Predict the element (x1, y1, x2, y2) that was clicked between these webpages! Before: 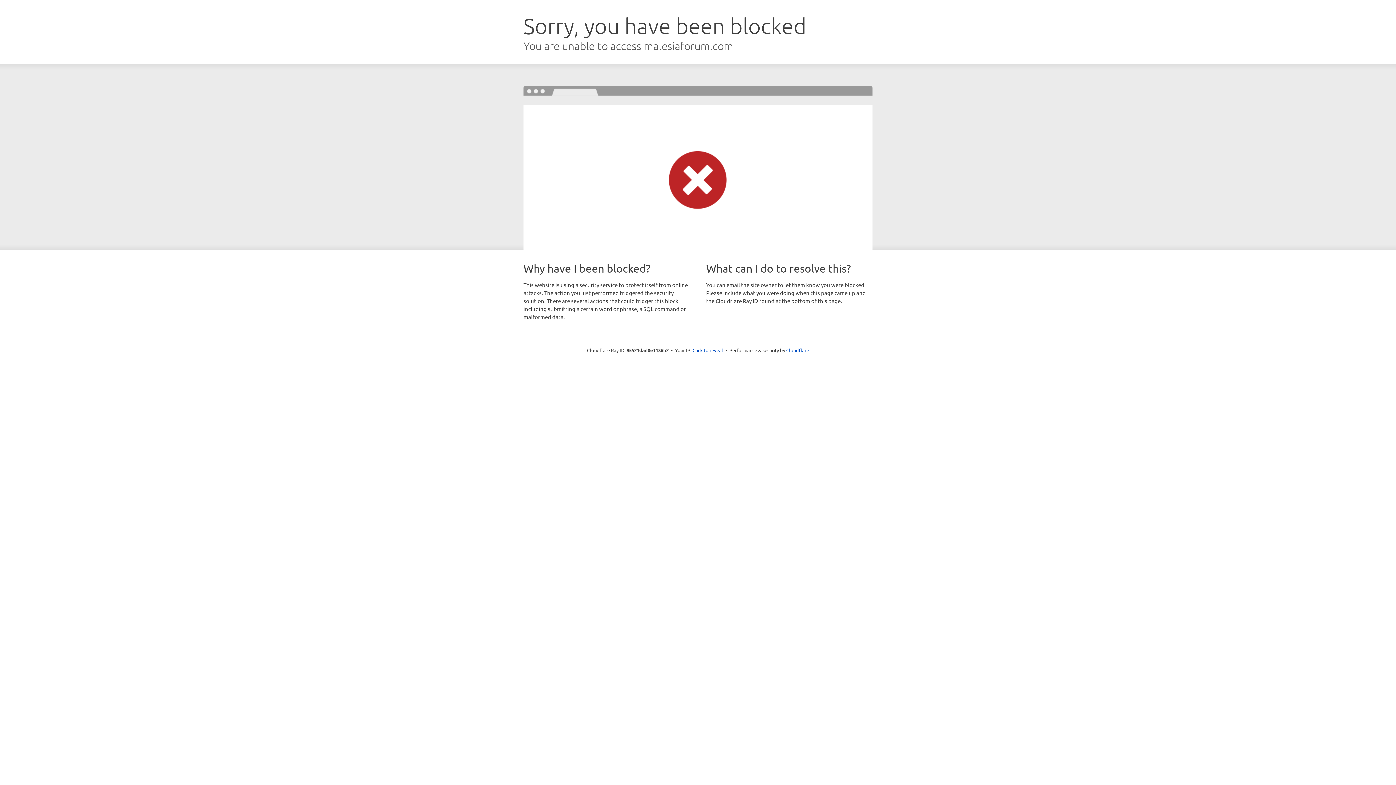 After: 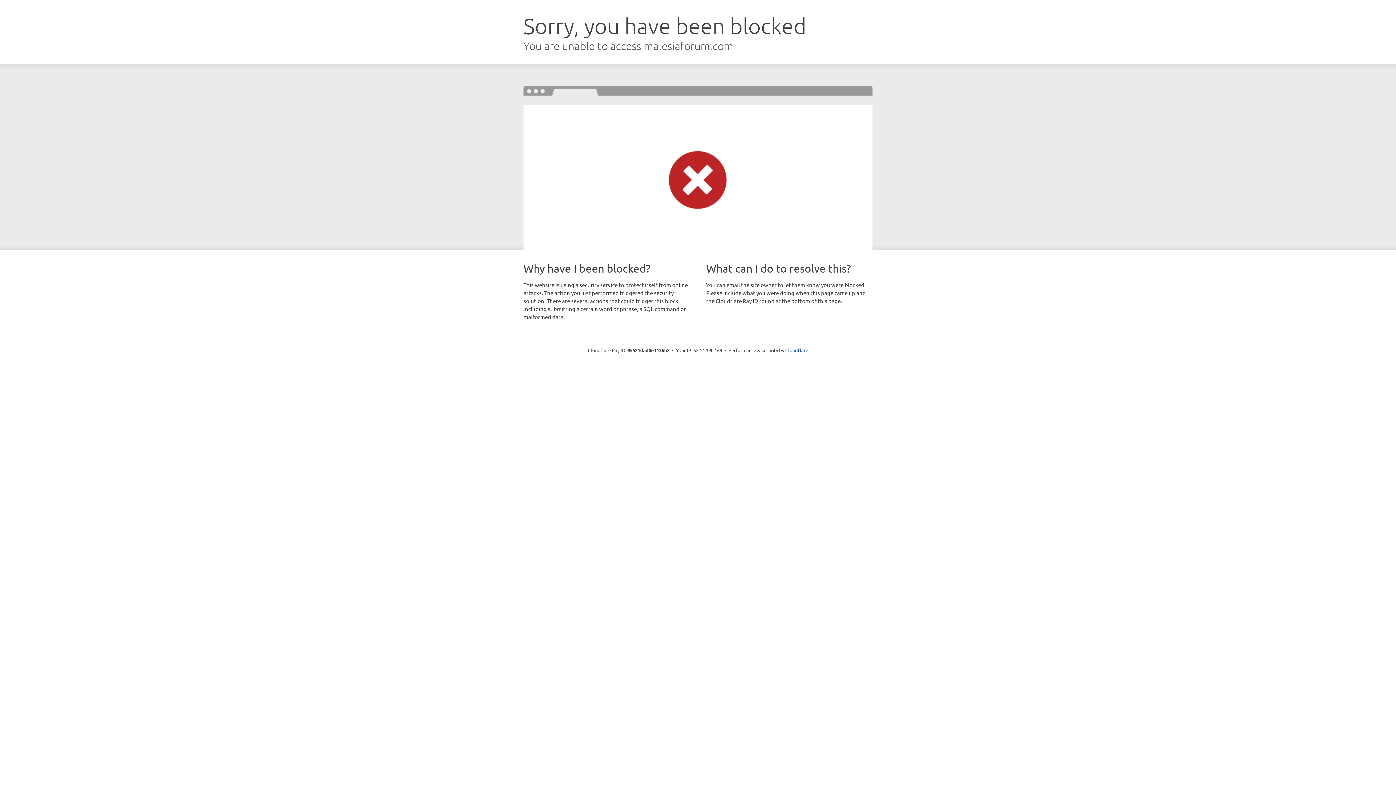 Action: bbox: (692, 346, 723, 353) label: Click to reveal